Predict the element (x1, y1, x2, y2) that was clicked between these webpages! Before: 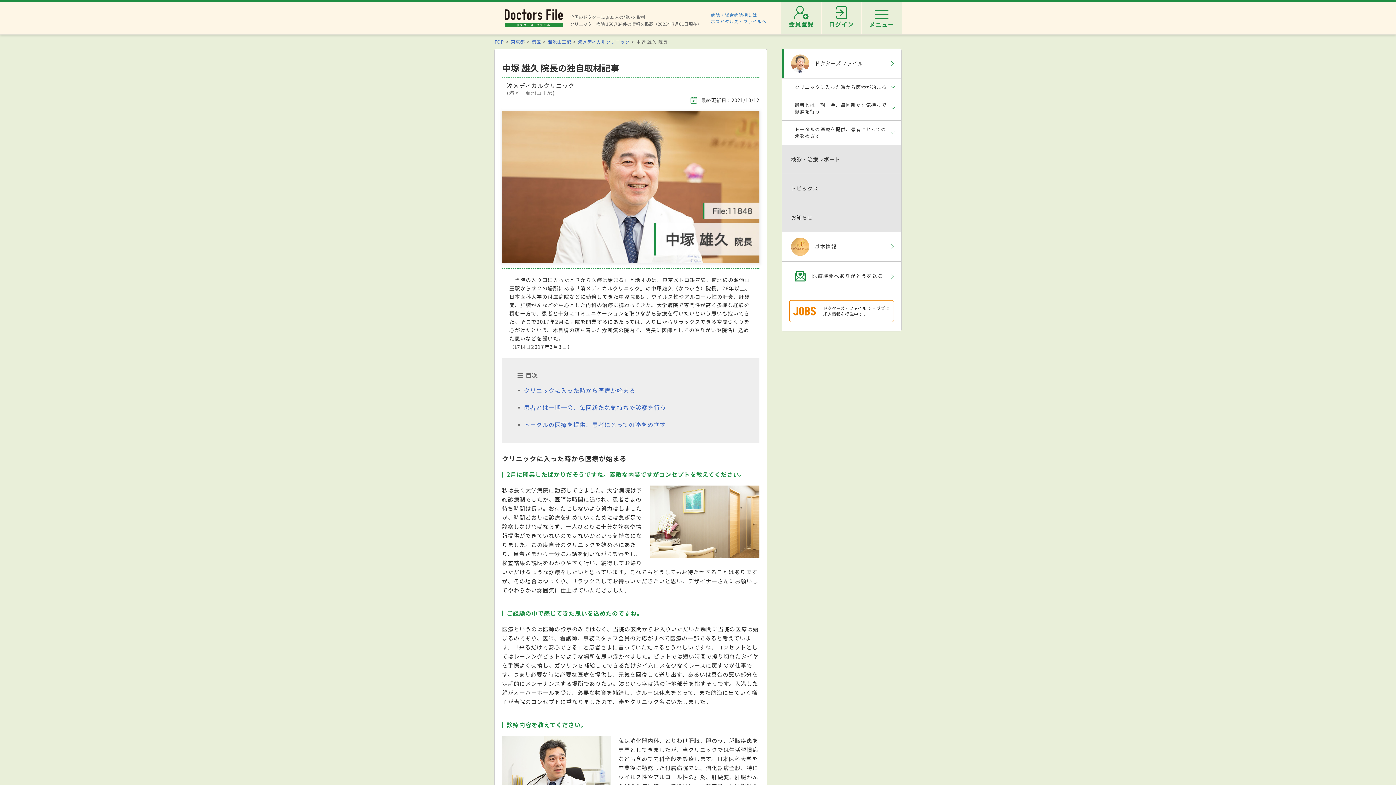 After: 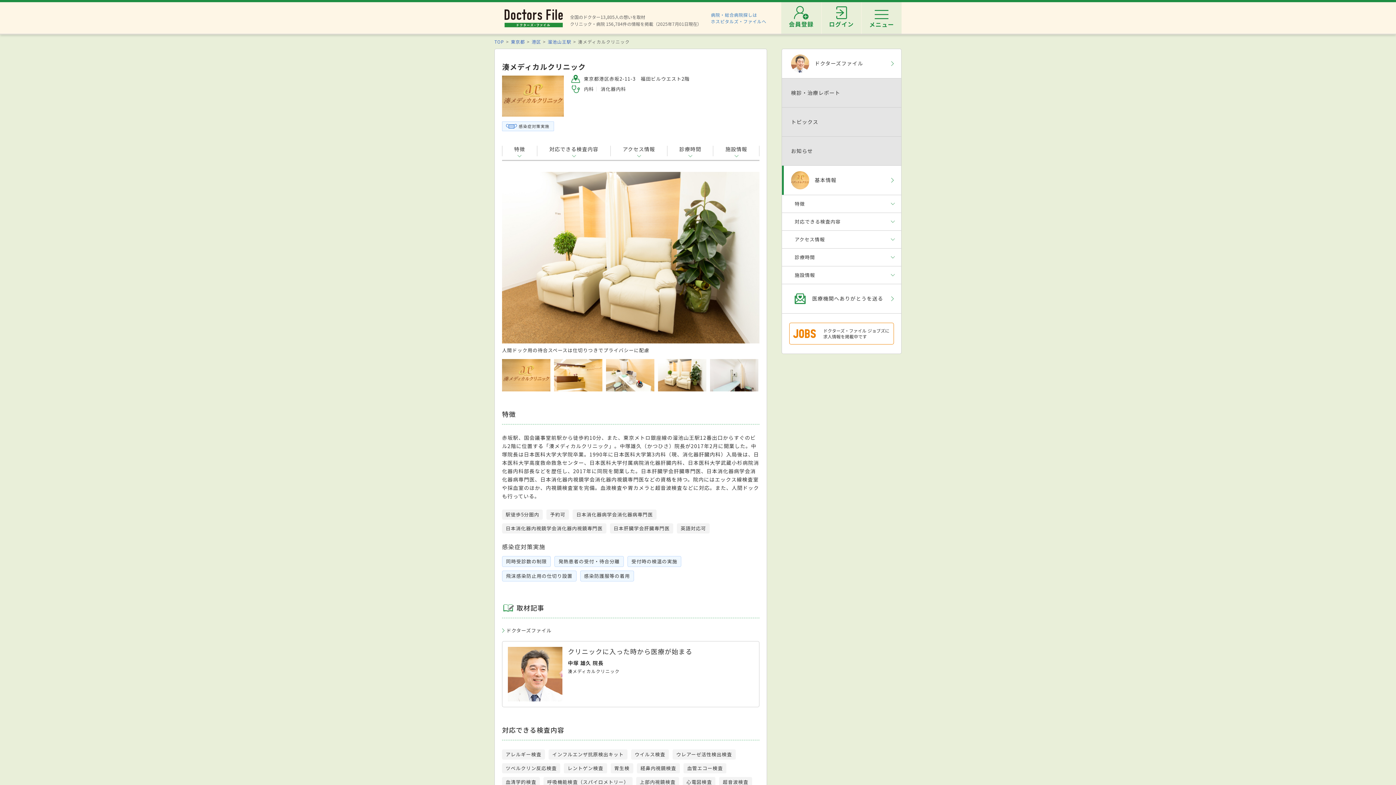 Action: label: 基本情報 bbox: (782, 232, 901, 261)